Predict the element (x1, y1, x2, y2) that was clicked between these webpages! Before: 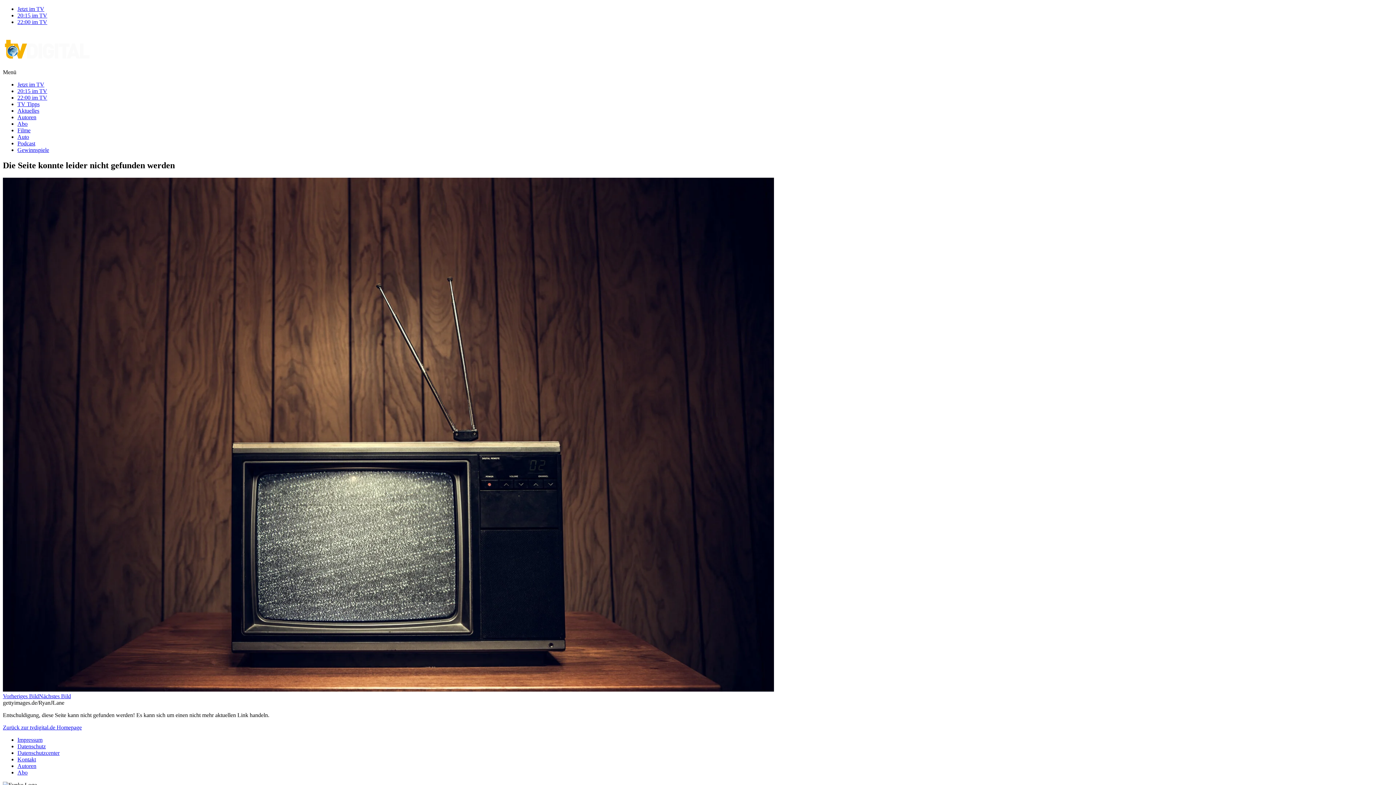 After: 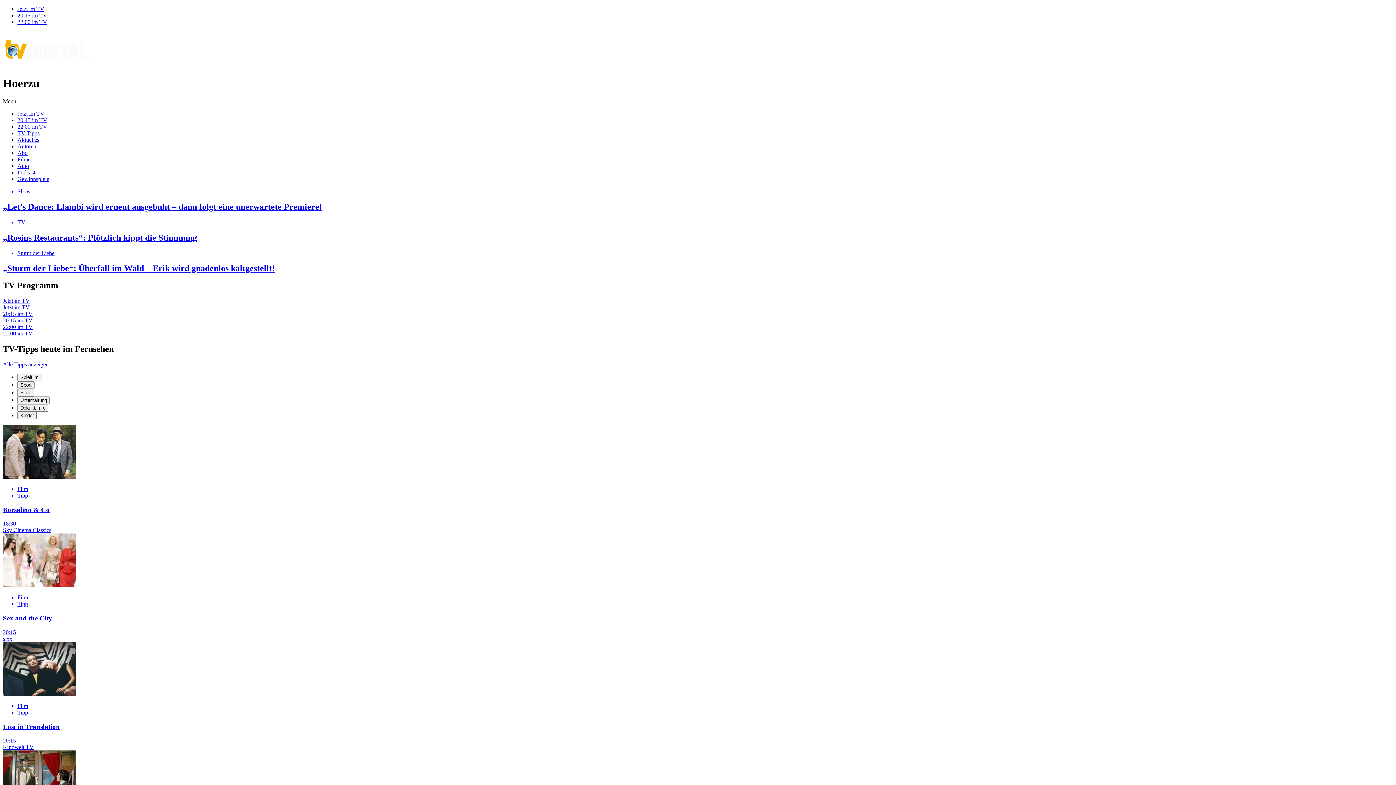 Action: label: Zurück zur tvdigital.de Homepage bbox: (2, 724, 81, 730)